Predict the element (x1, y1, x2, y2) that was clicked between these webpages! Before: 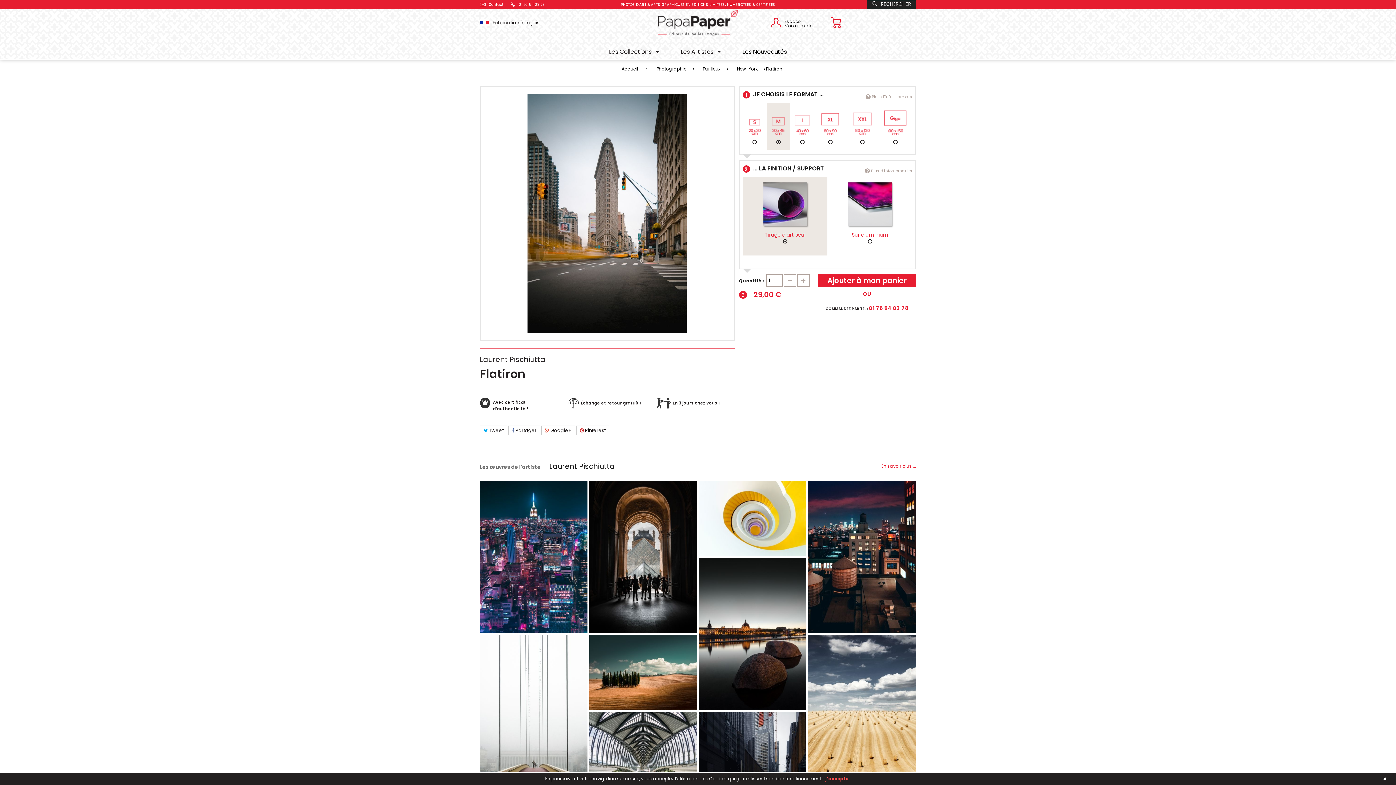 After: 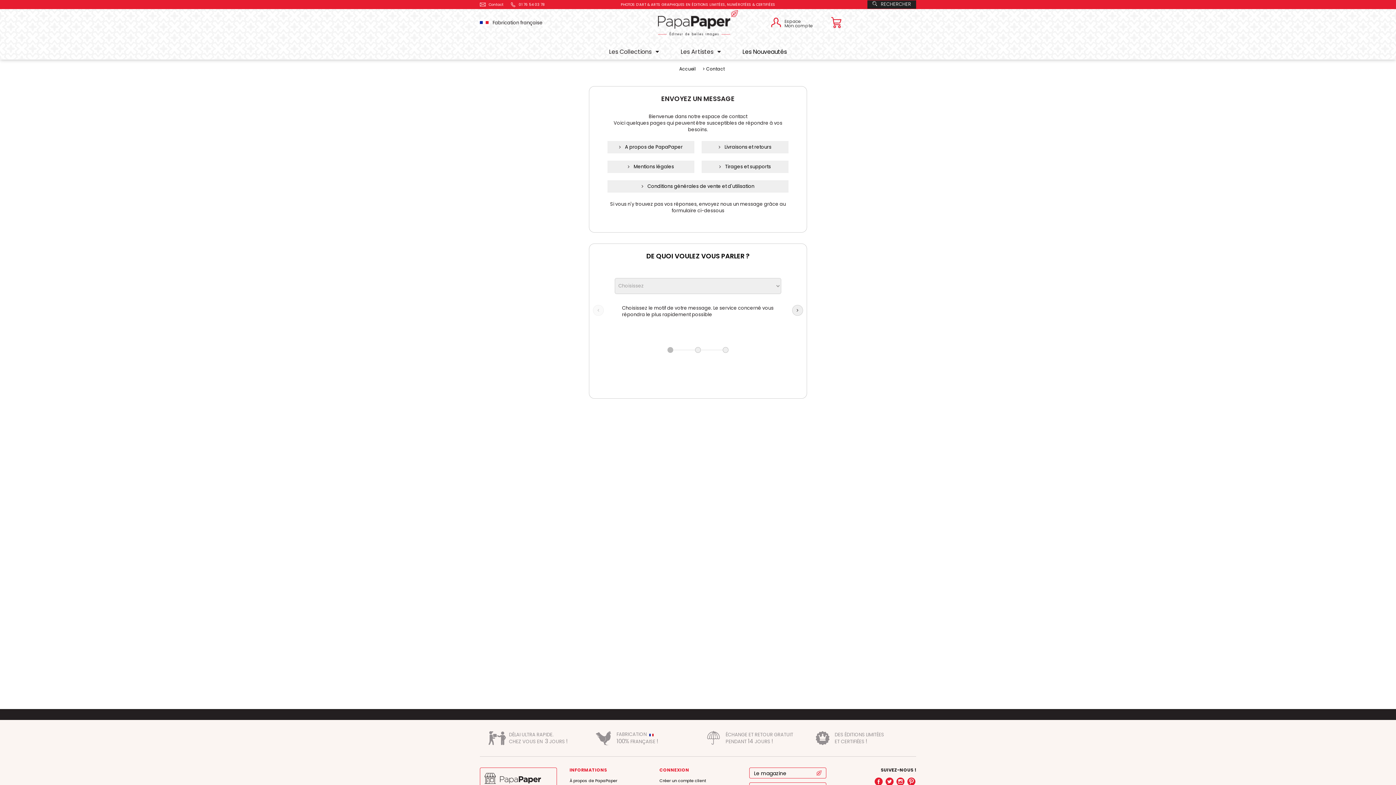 Action: label:  Contact bbox: (480, 1, 503, 7)